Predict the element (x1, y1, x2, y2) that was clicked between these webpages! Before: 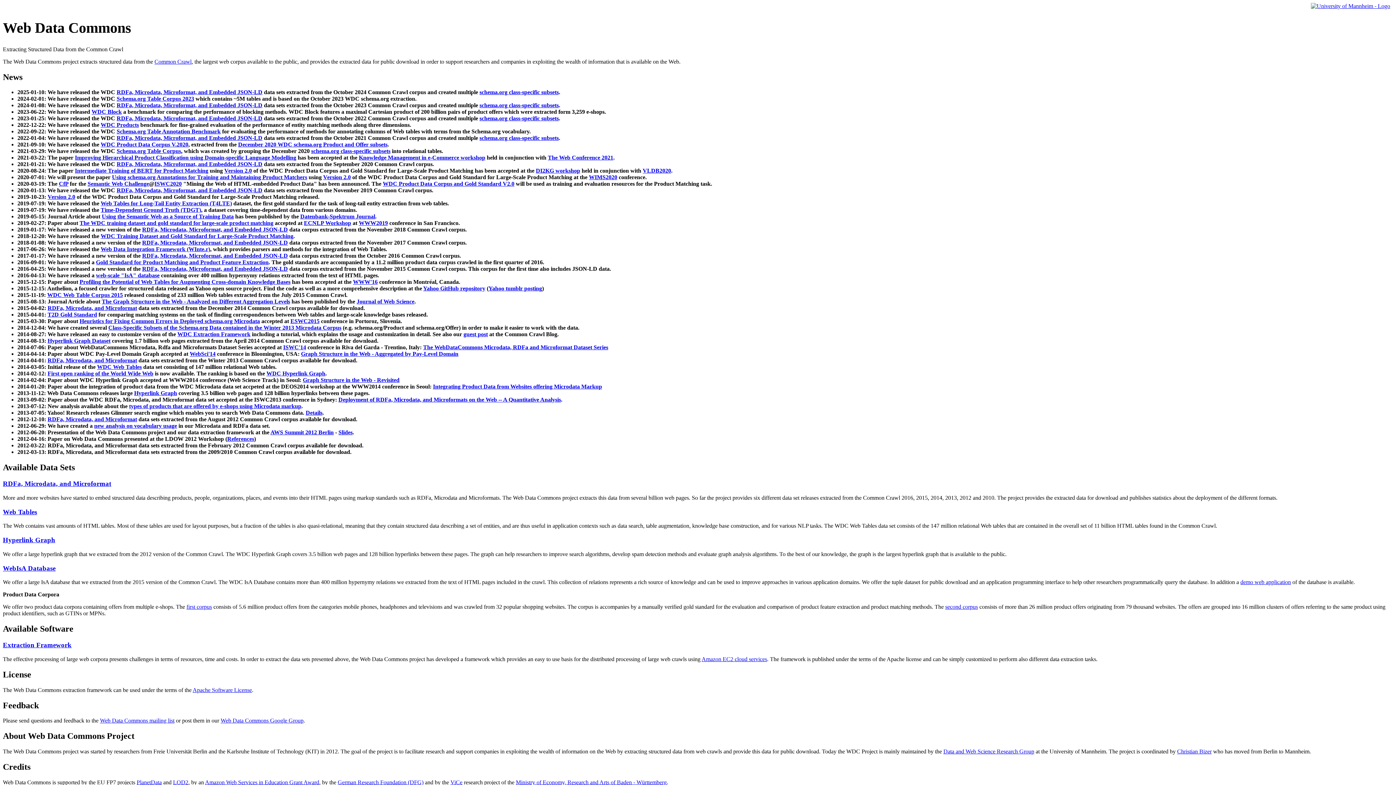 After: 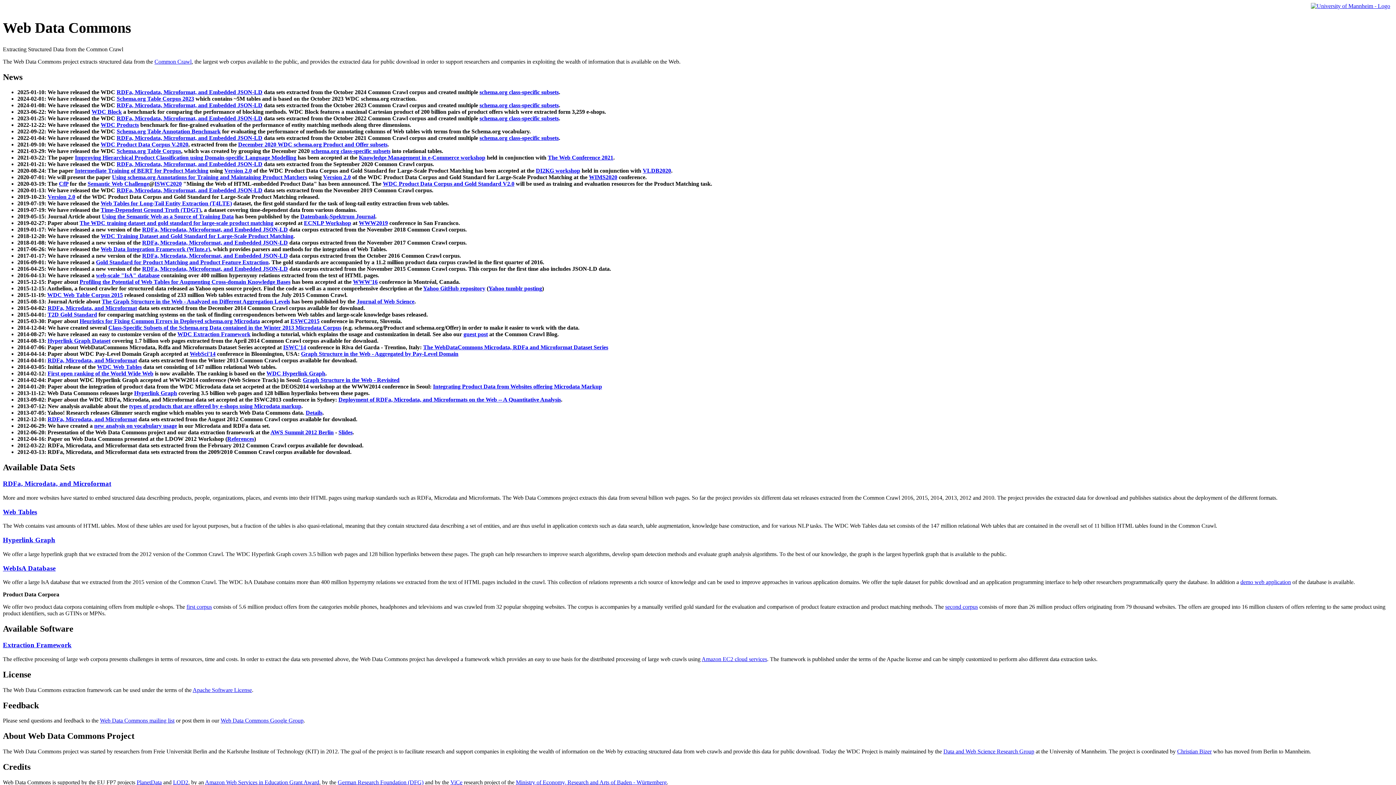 Action: bbox: (423, 344, 608, 350) label: The WebDataCommons Microdata, RDFa and Microformat Dataset Series